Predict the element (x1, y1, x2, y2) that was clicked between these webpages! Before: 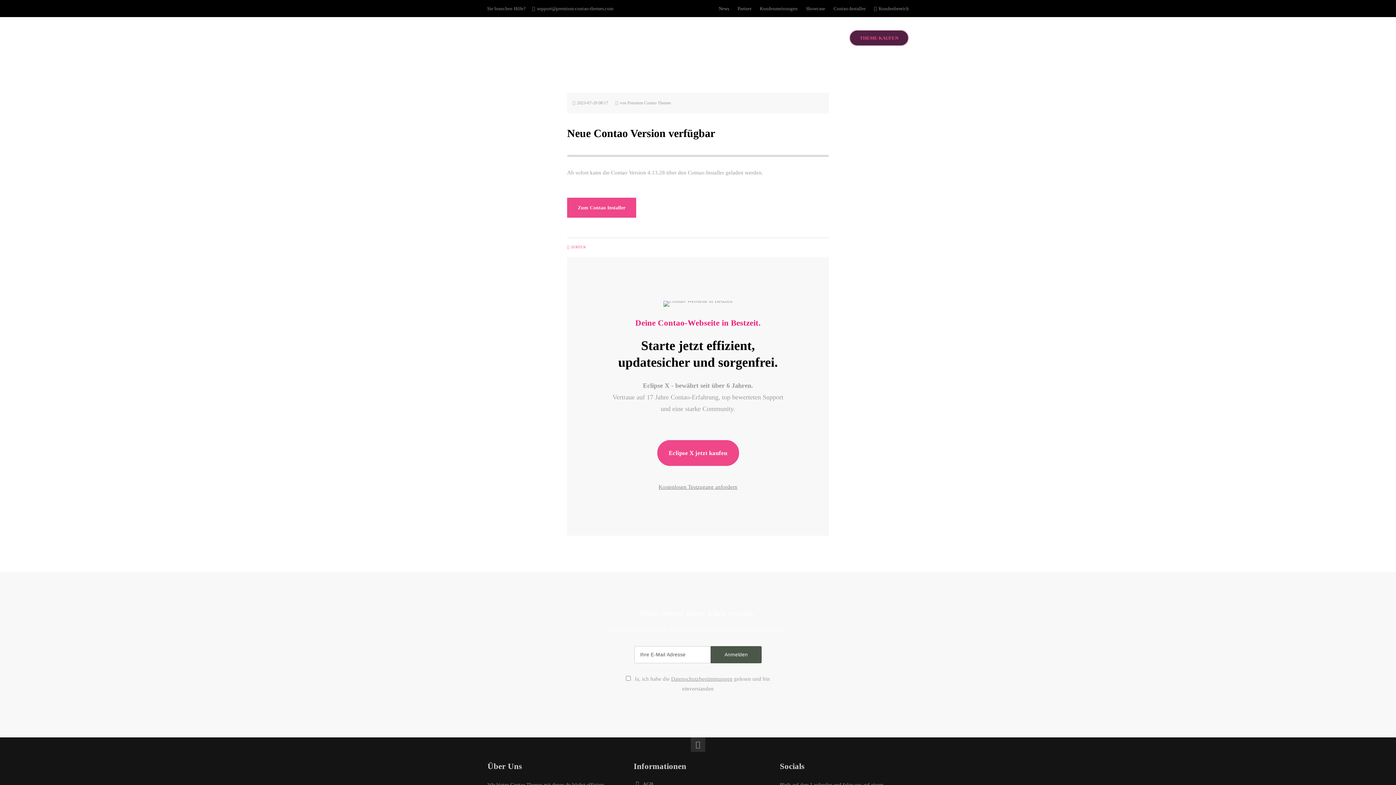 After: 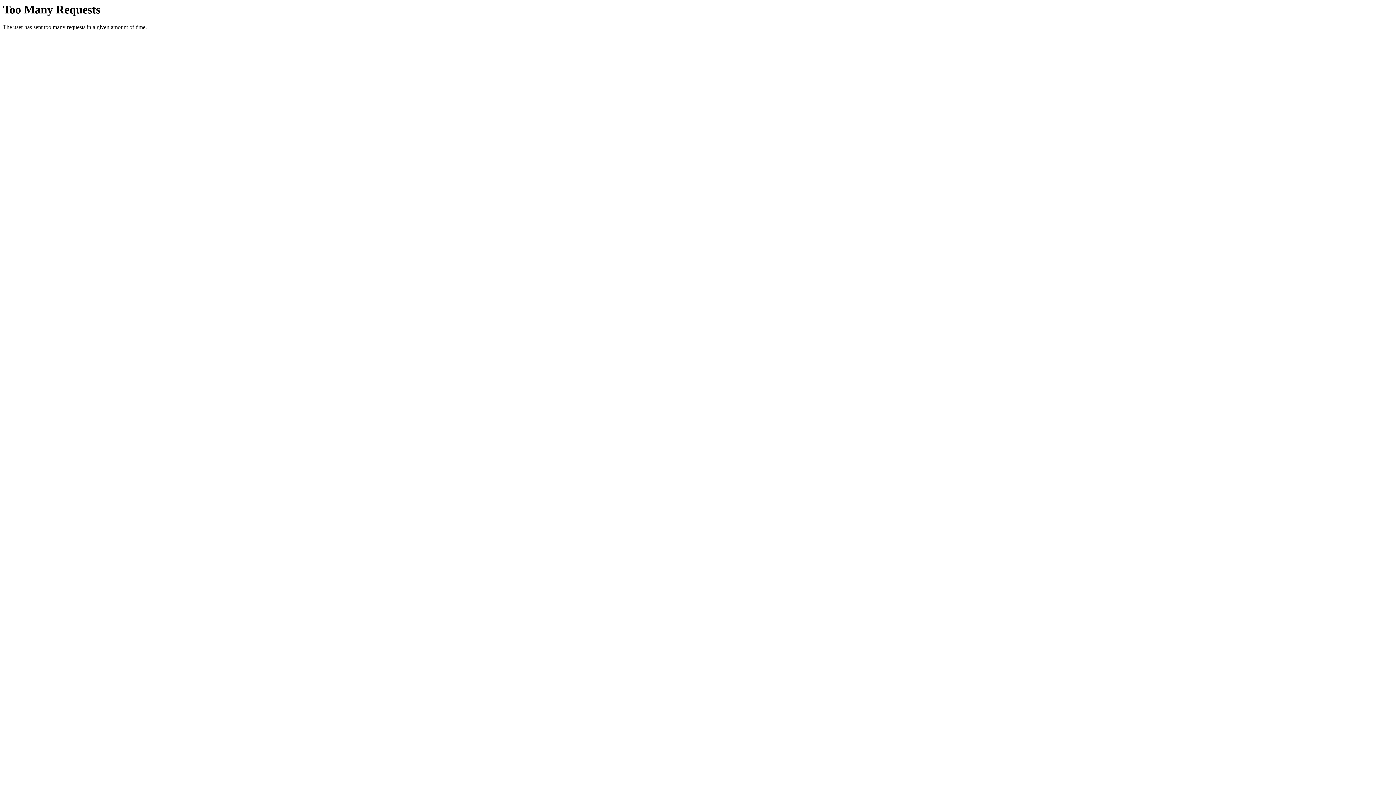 Action: bbox: (710, 25, 746, 49) label: CustomCatalog